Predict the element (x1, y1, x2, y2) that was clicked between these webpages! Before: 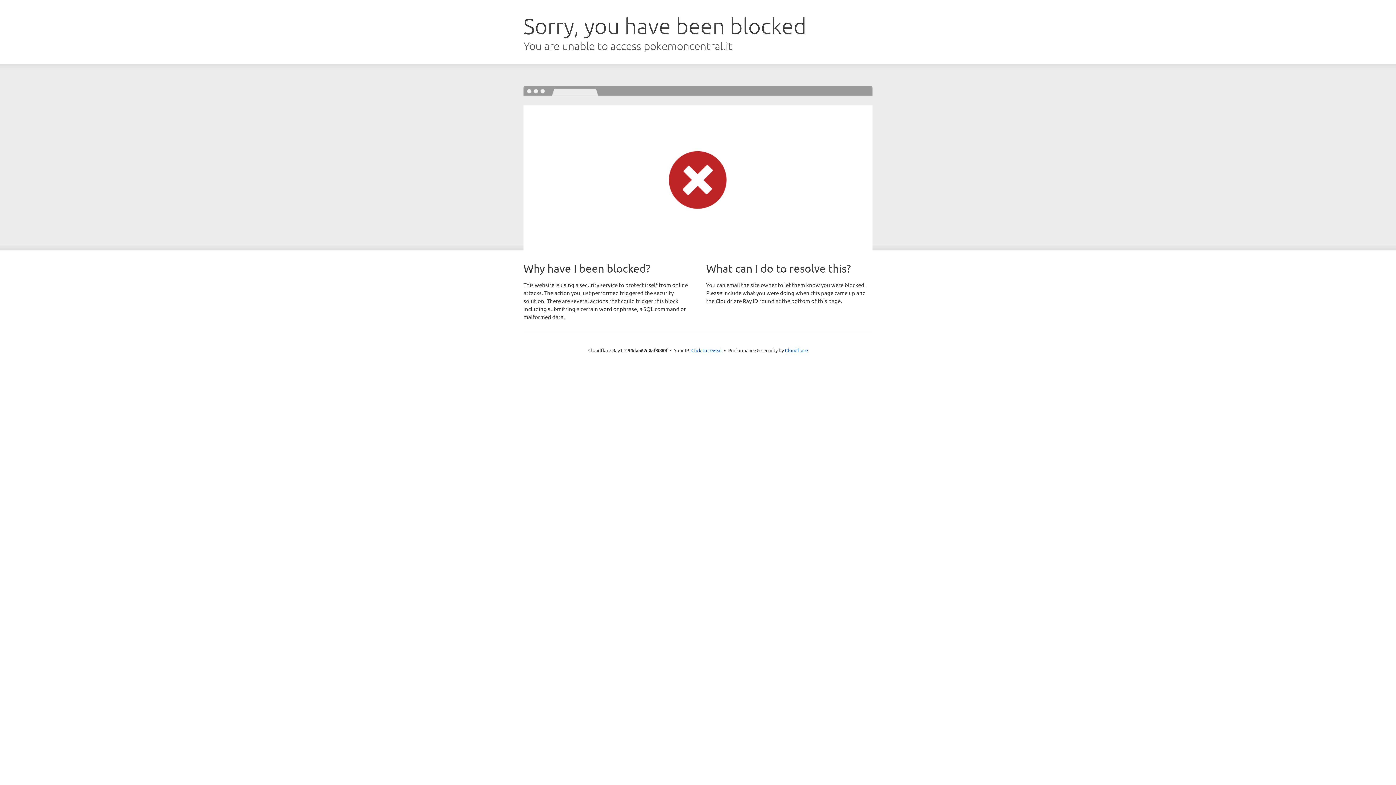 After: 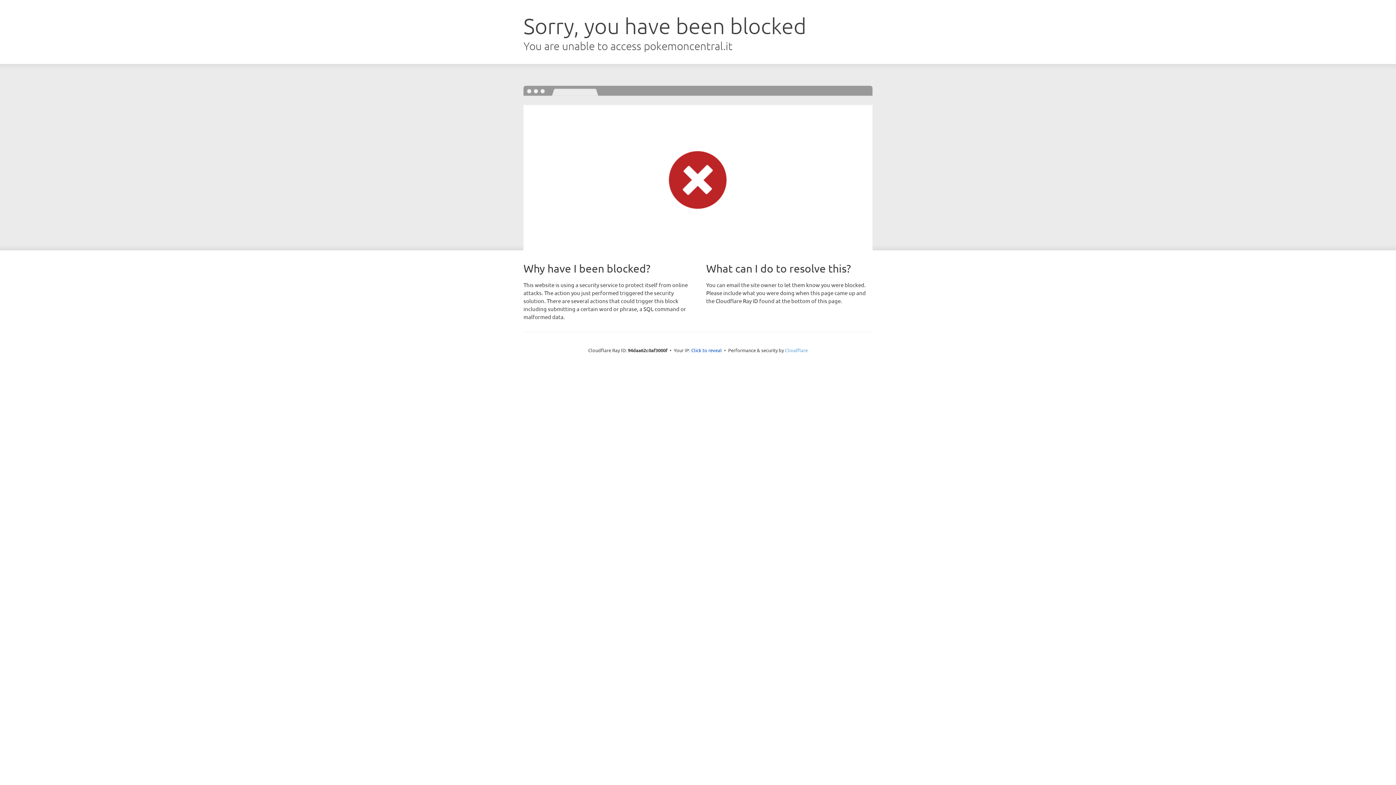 Action: label: Cloudflare bbox: (785, 347, 808, 353)